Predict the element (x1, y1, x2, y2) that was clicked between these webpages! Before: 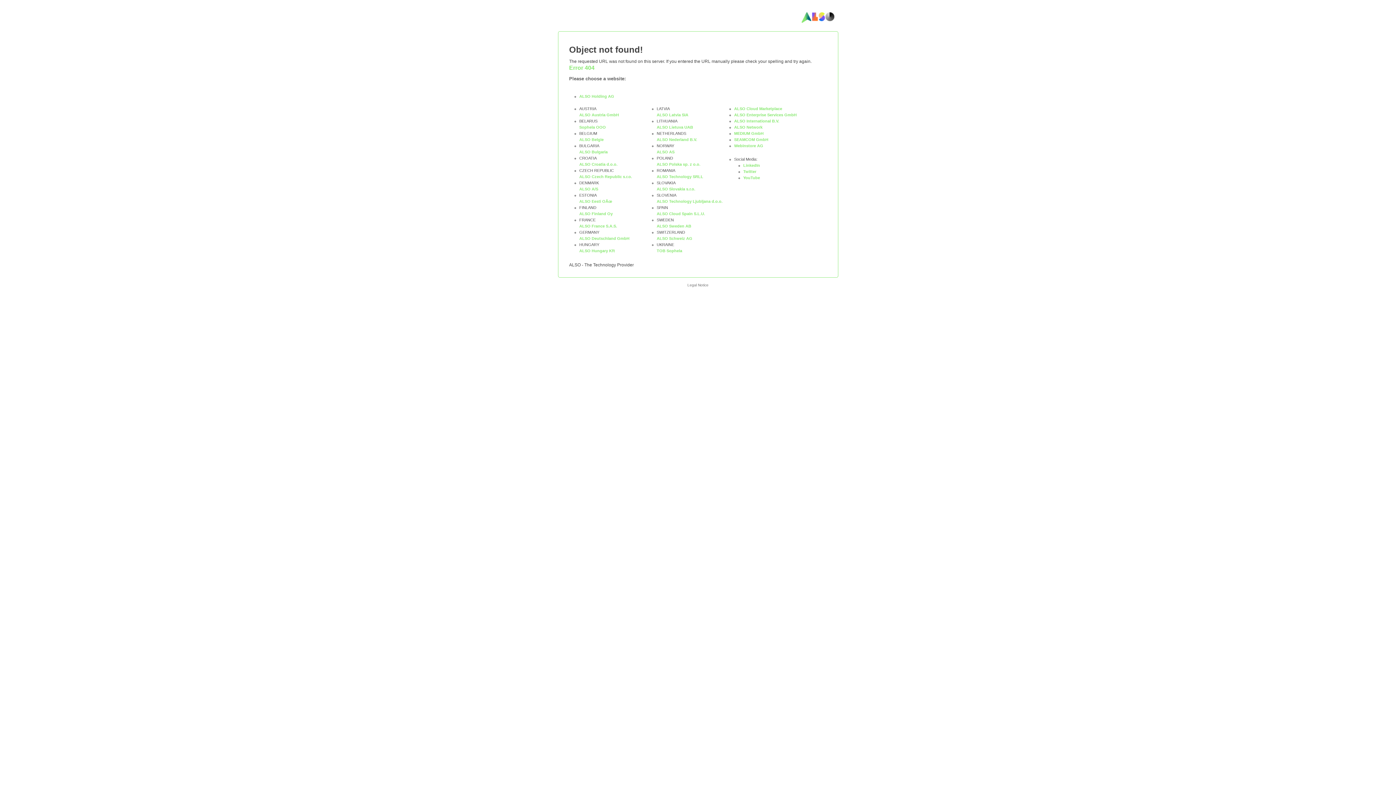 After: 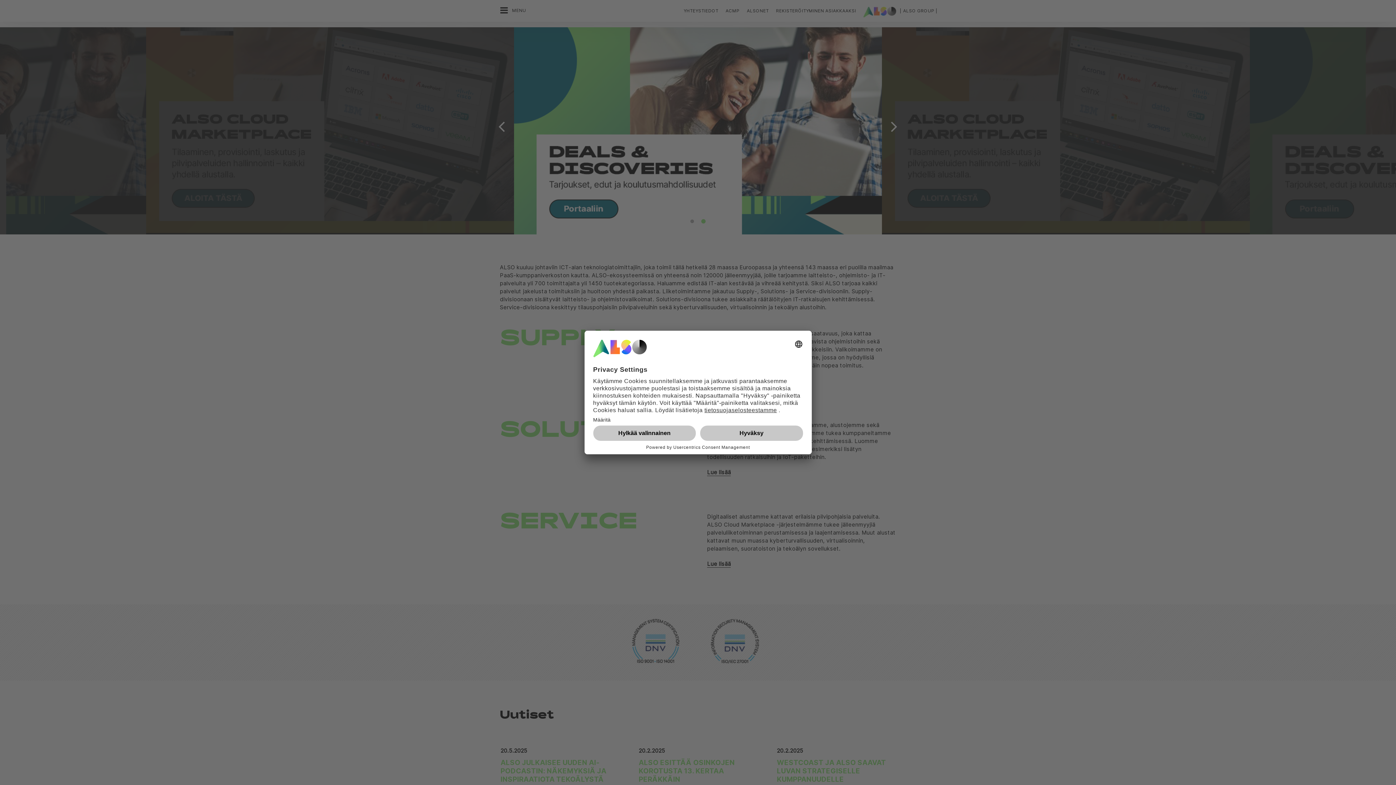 Action: label: ALSO Finland Oy bbox: (579, 211, 612, 216)